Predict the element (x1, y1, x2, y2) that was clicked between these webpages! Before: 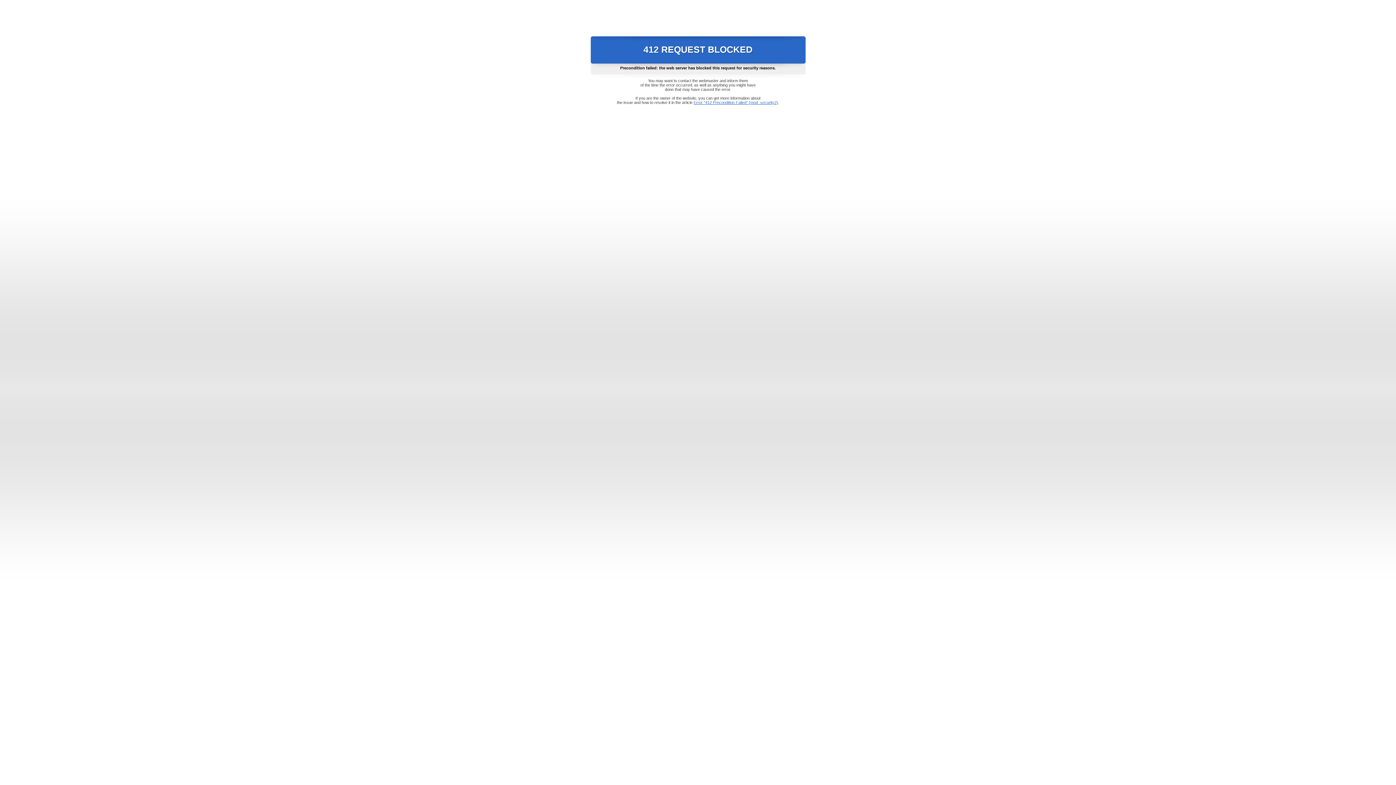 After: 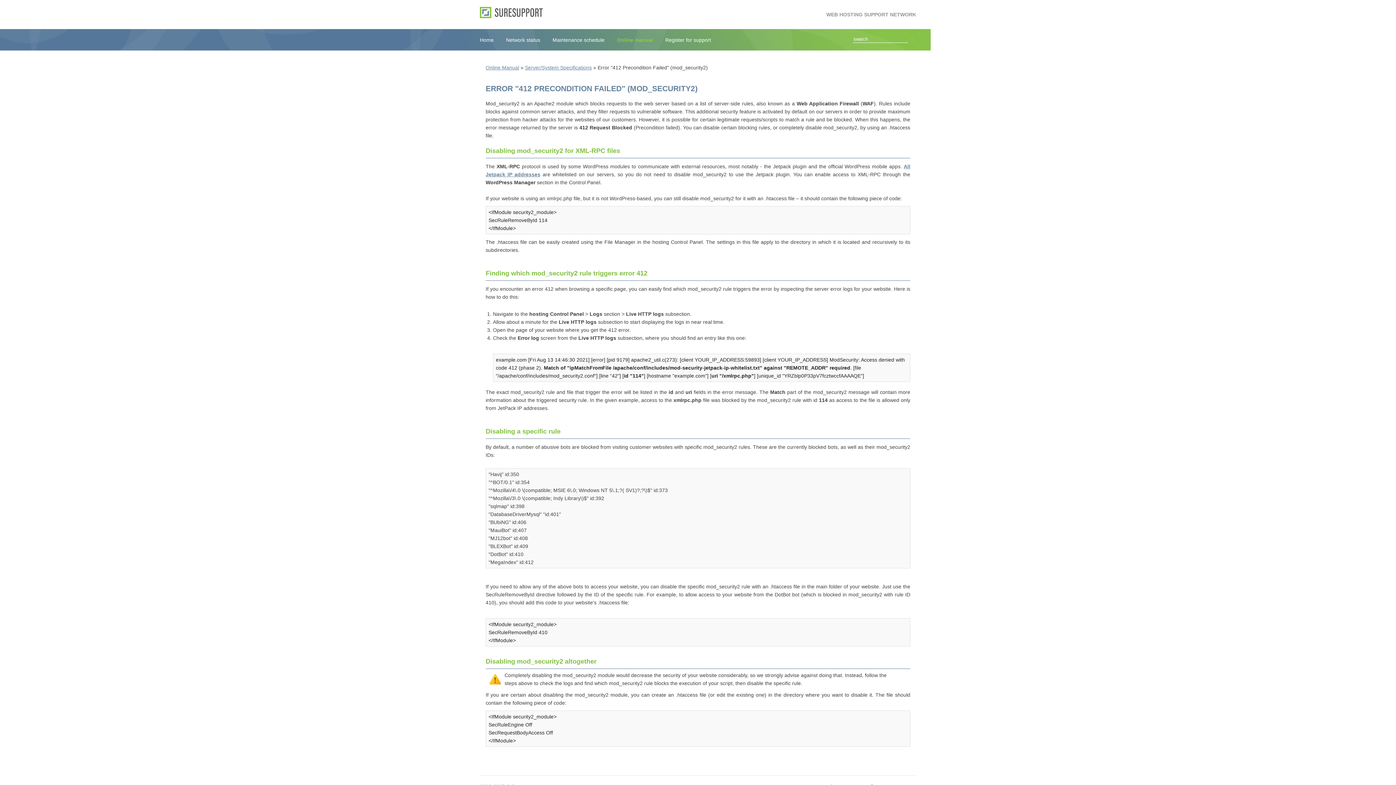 Action: bbox: (693, 100, 778, 104) label: Error "412 Precondition Failed" (mod_security2)